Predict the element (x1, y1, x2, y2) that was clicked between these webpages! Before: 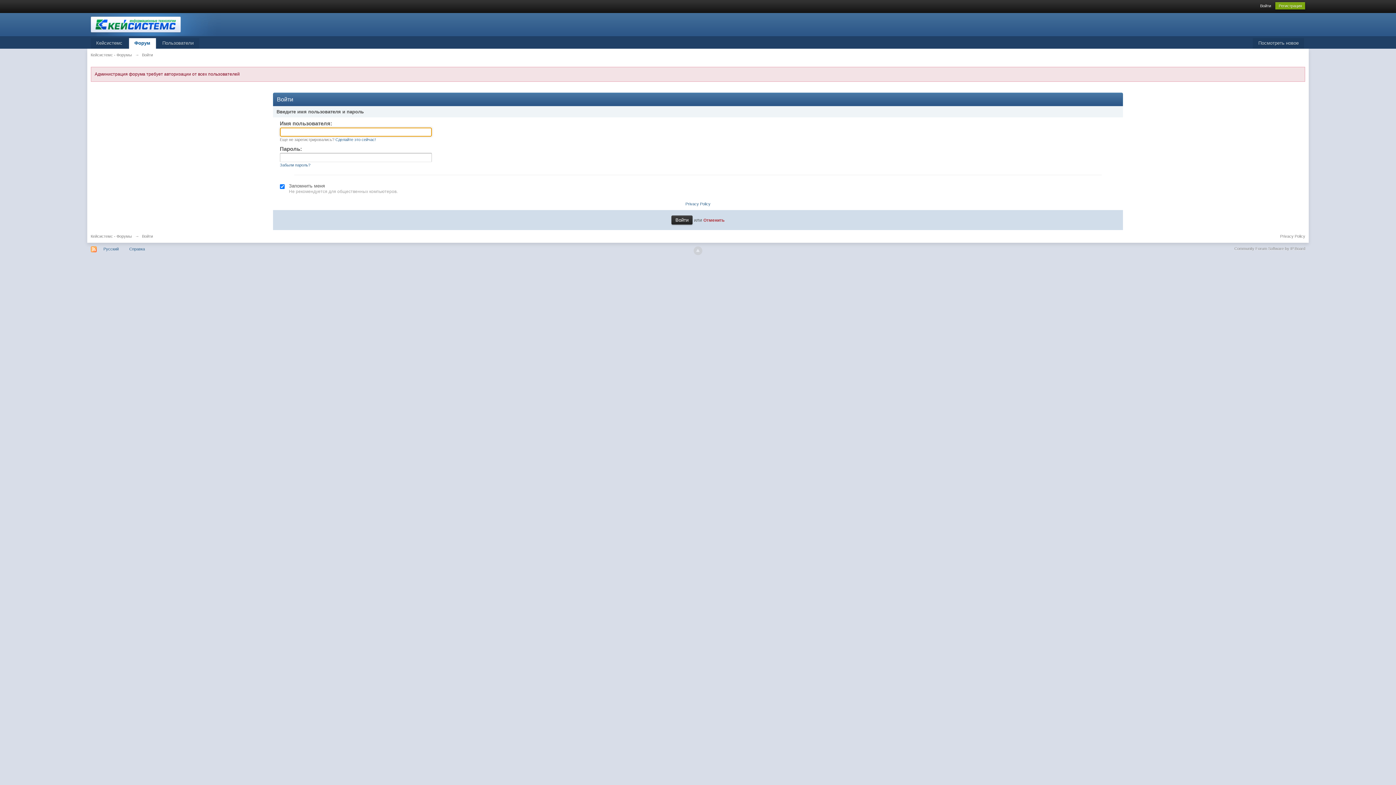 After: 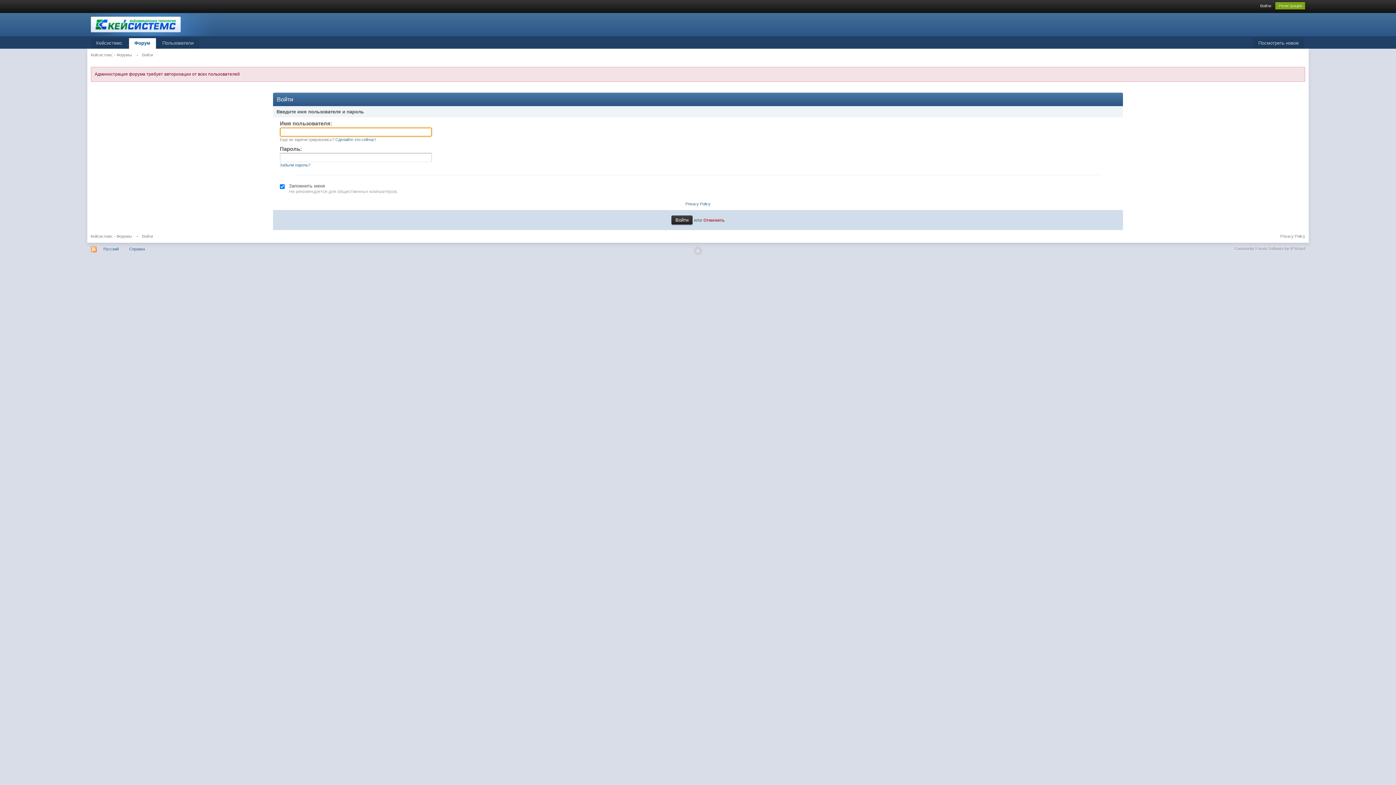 Action: bbox: (703, 217, 724, 222) label: Отменить